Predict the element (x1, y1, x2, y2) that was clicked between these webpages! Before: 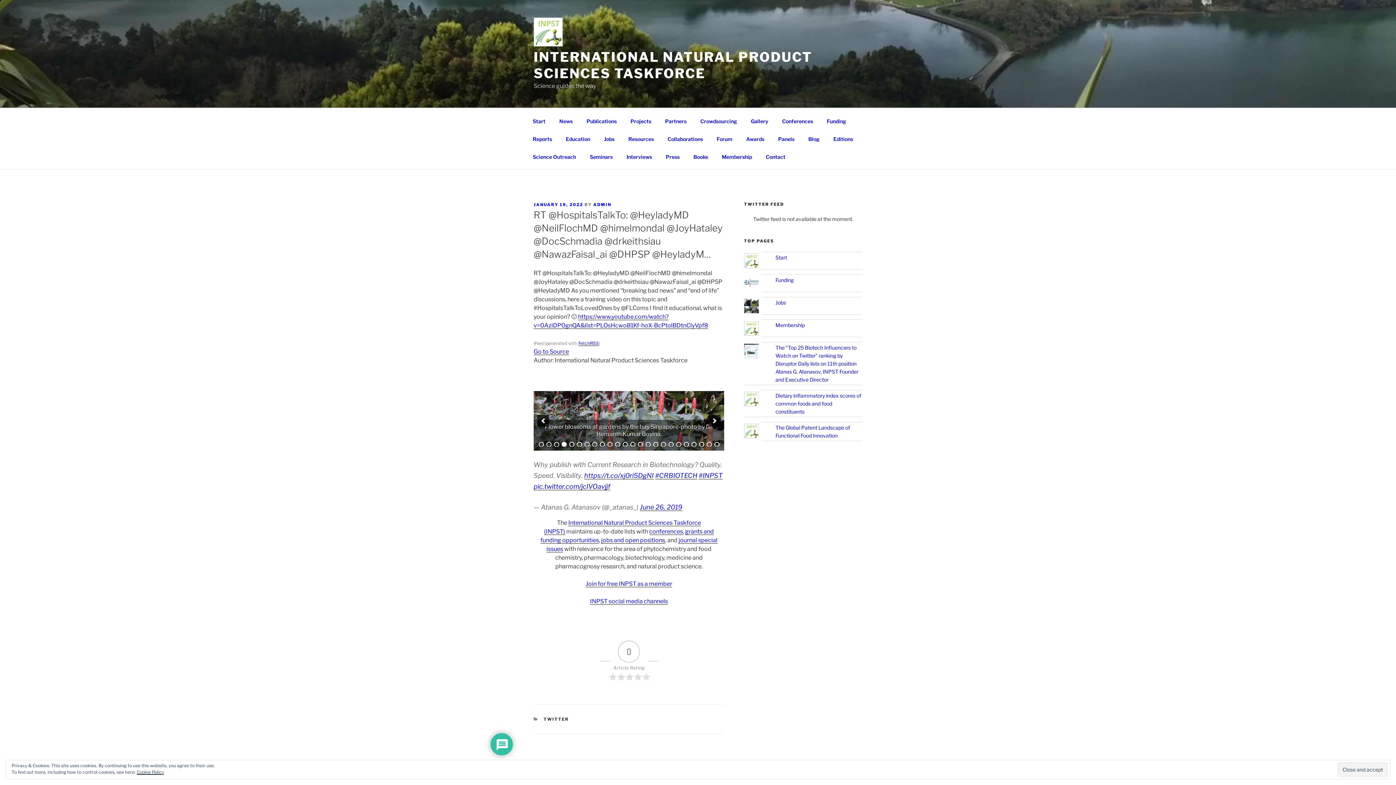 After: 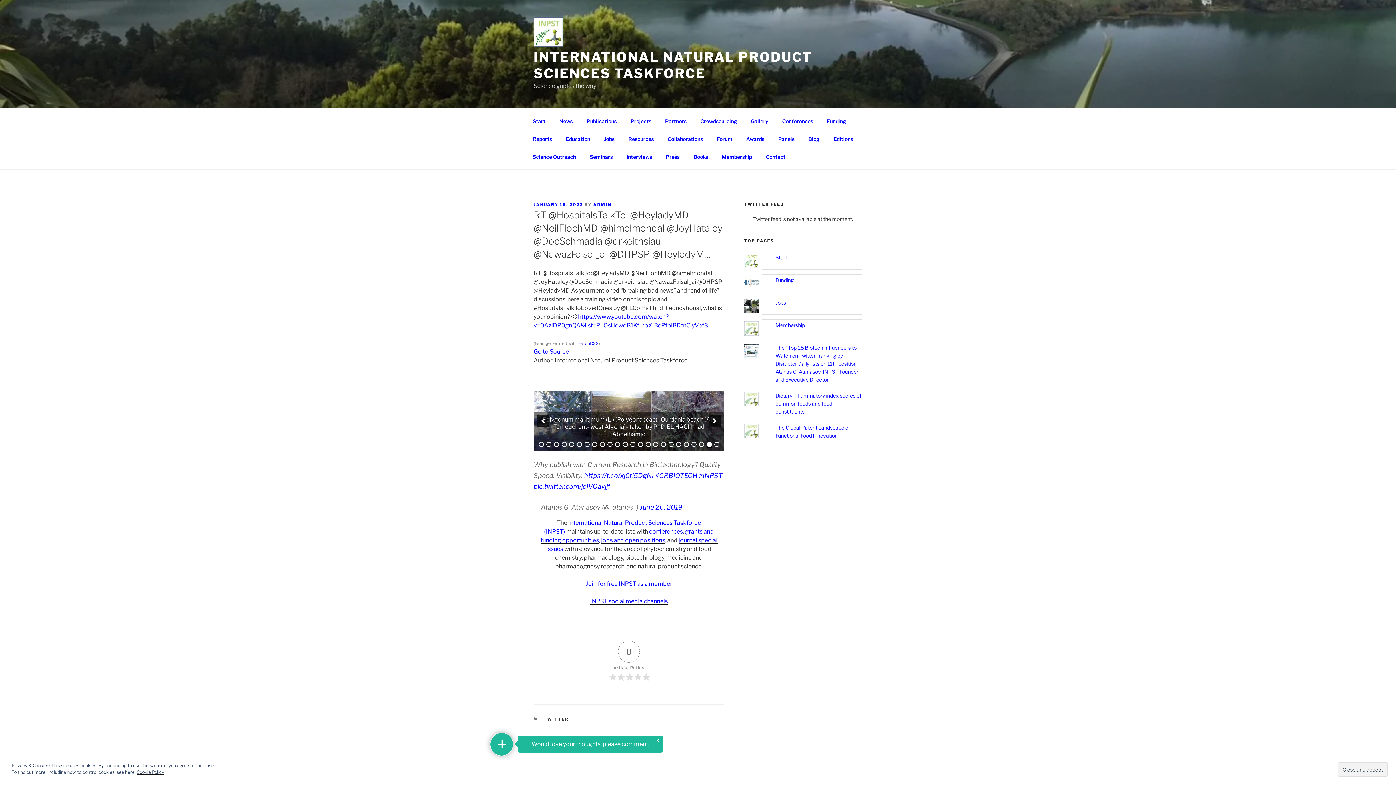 Action: bbox: (706, 442, 711, 447) label: 23